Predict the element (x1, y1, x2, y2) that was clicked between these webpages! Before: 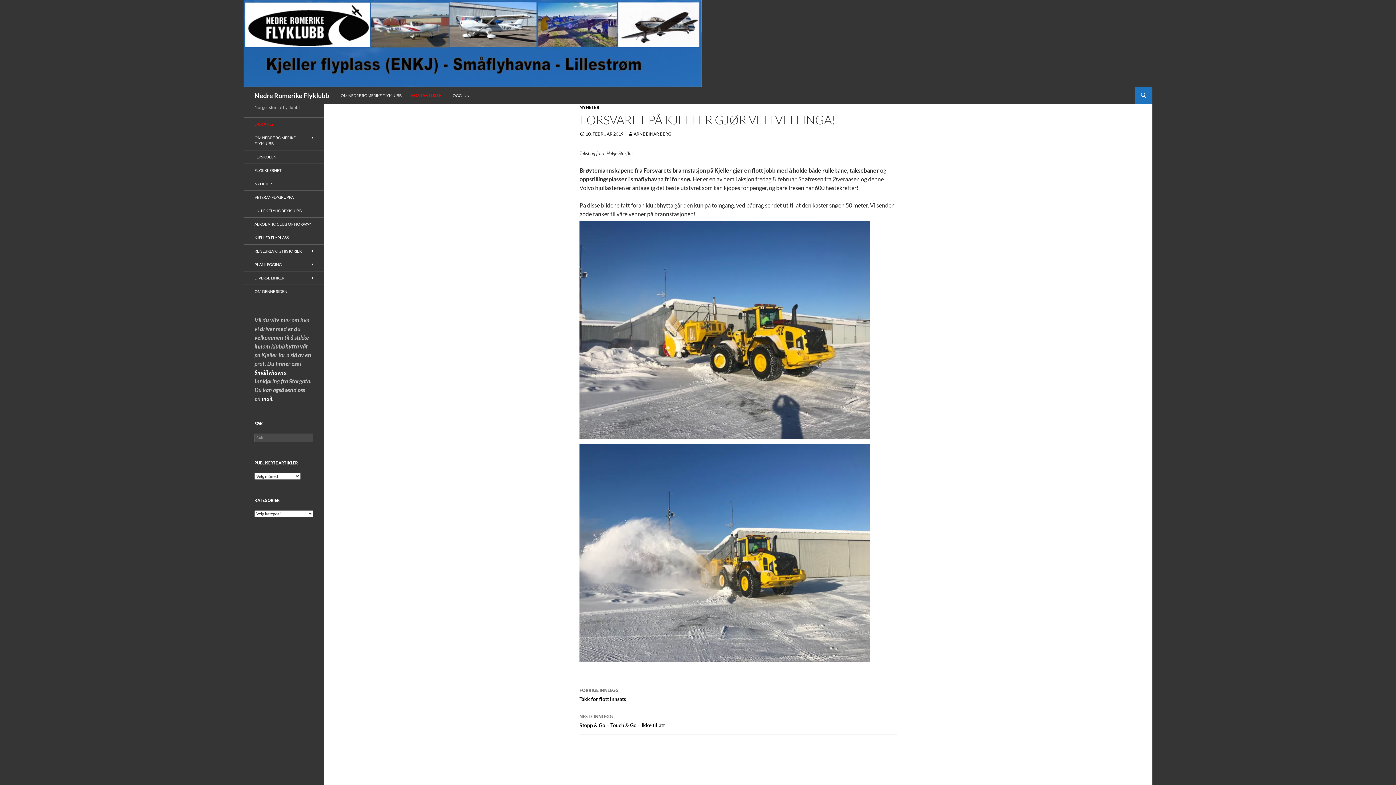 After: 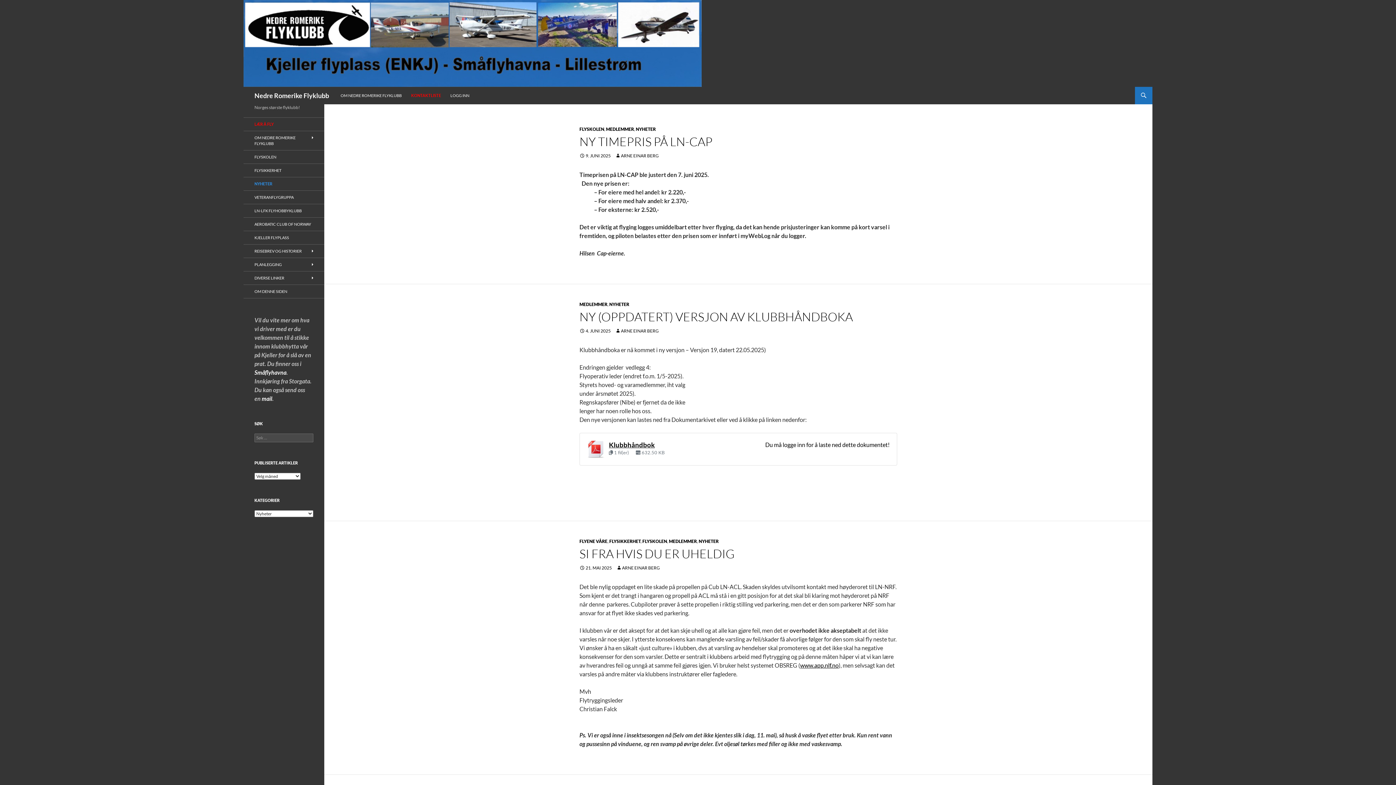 Action: label: NYHETER bbox: (579, 104, 599, 110)